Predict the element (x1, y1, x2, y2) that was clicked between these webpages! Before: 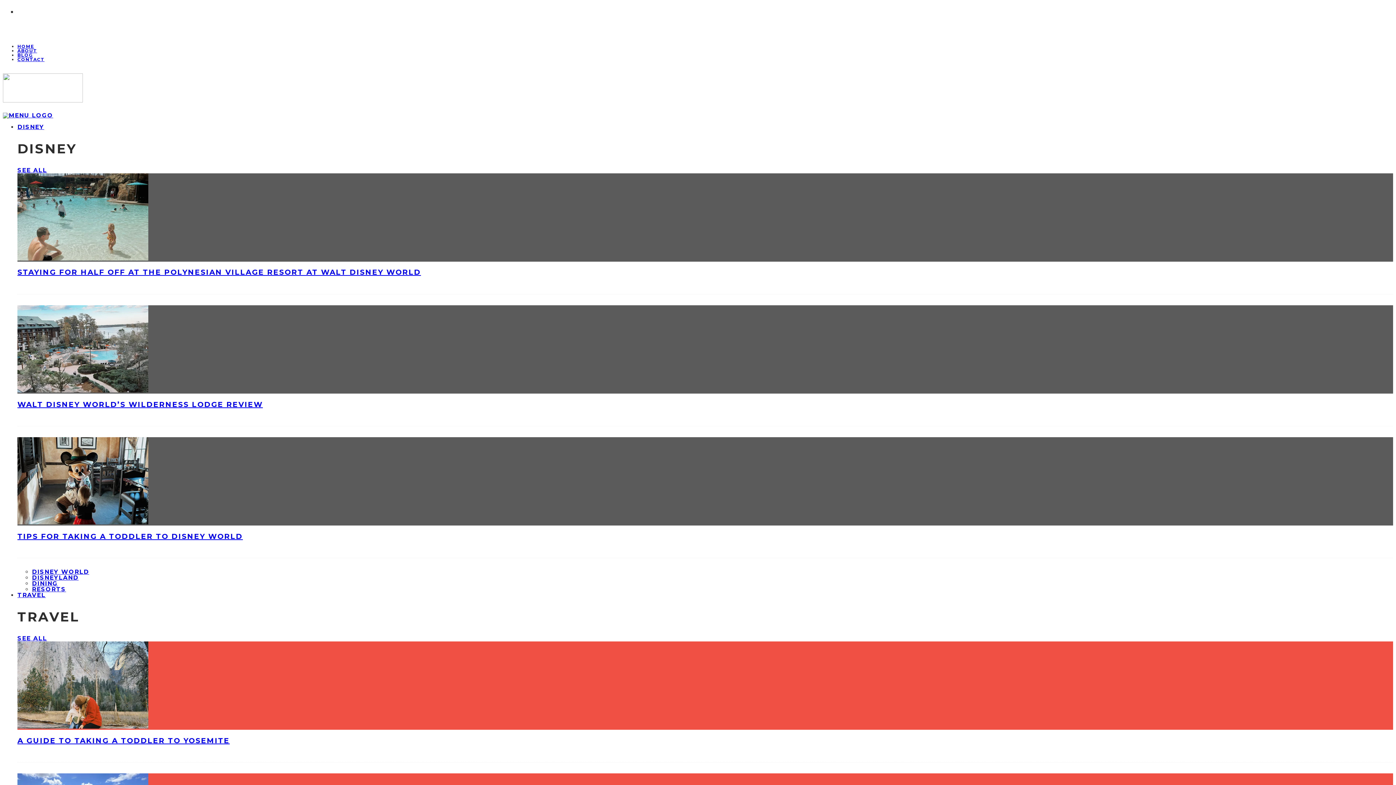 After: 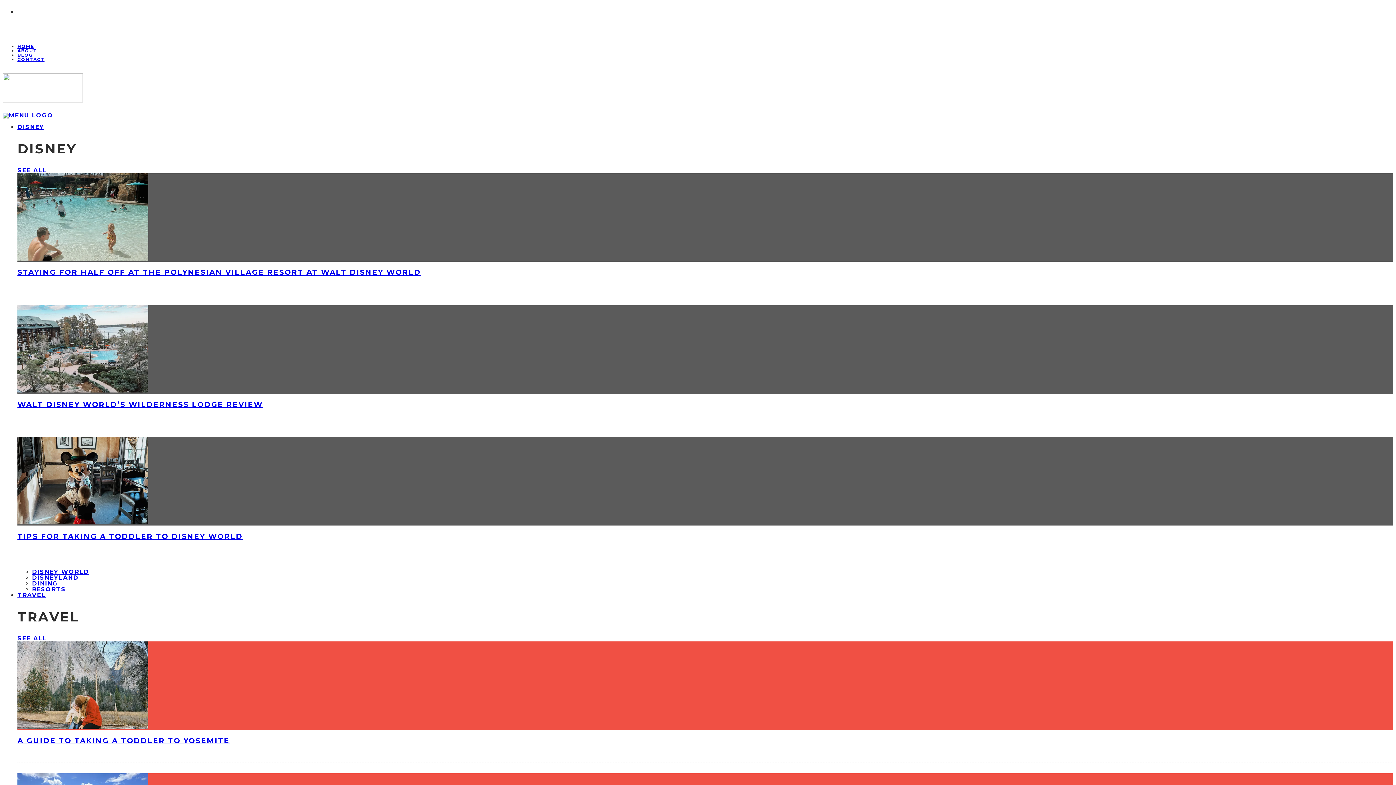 Action: label: TIPS FOR TAKING A TODDLER TO DISNEY WORLD bbox: (17, 532, 242, 540)